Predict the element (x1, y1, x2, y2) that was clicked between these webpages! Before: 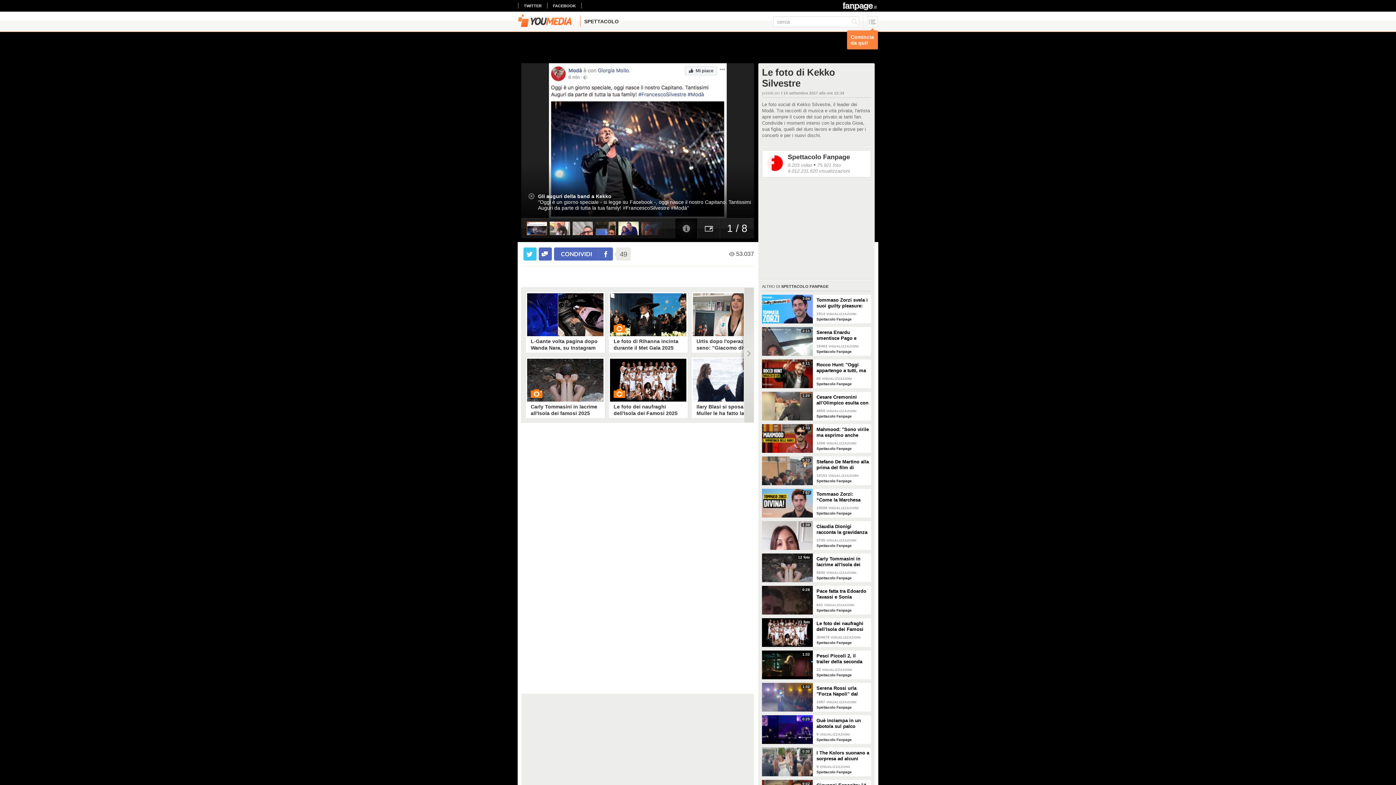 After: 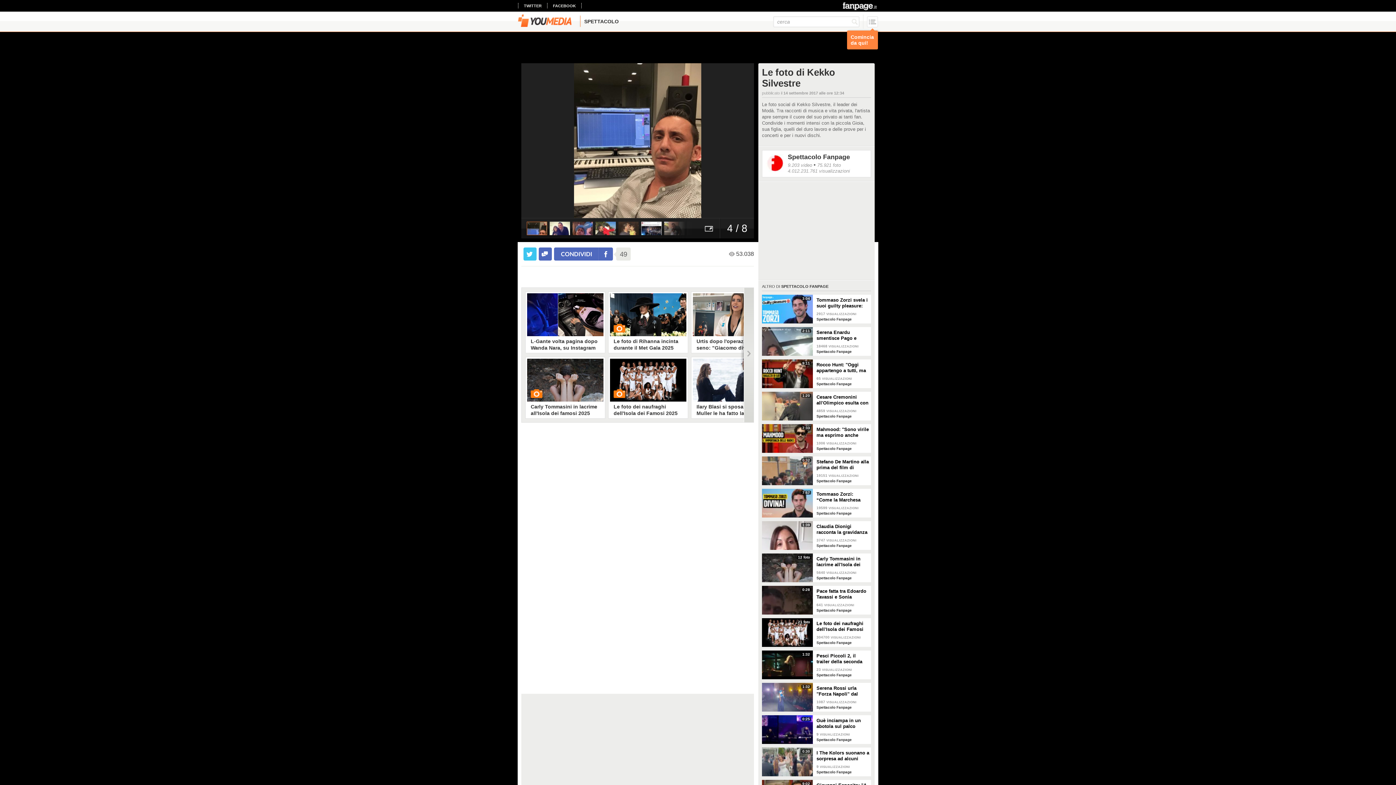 Action: bbox: (595, 221, 616, 235)